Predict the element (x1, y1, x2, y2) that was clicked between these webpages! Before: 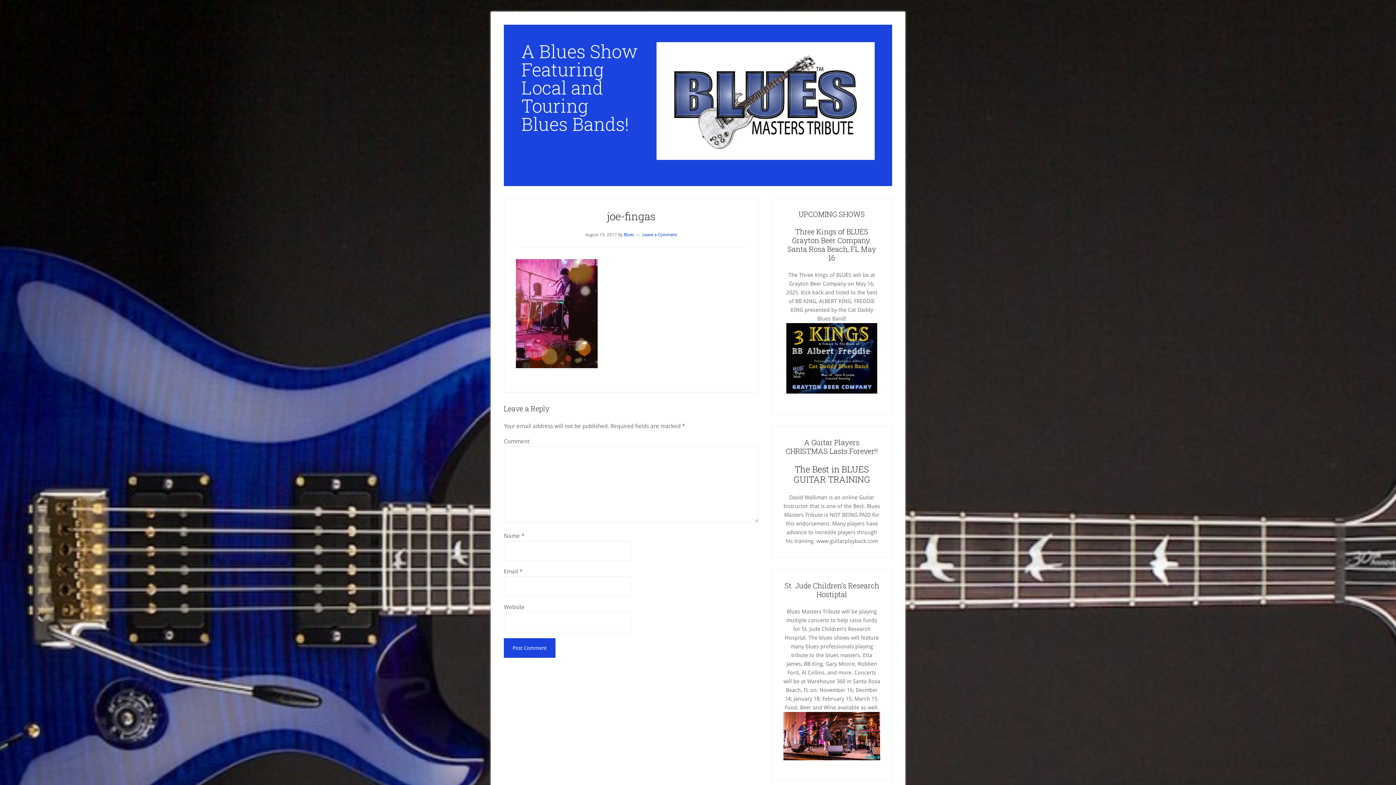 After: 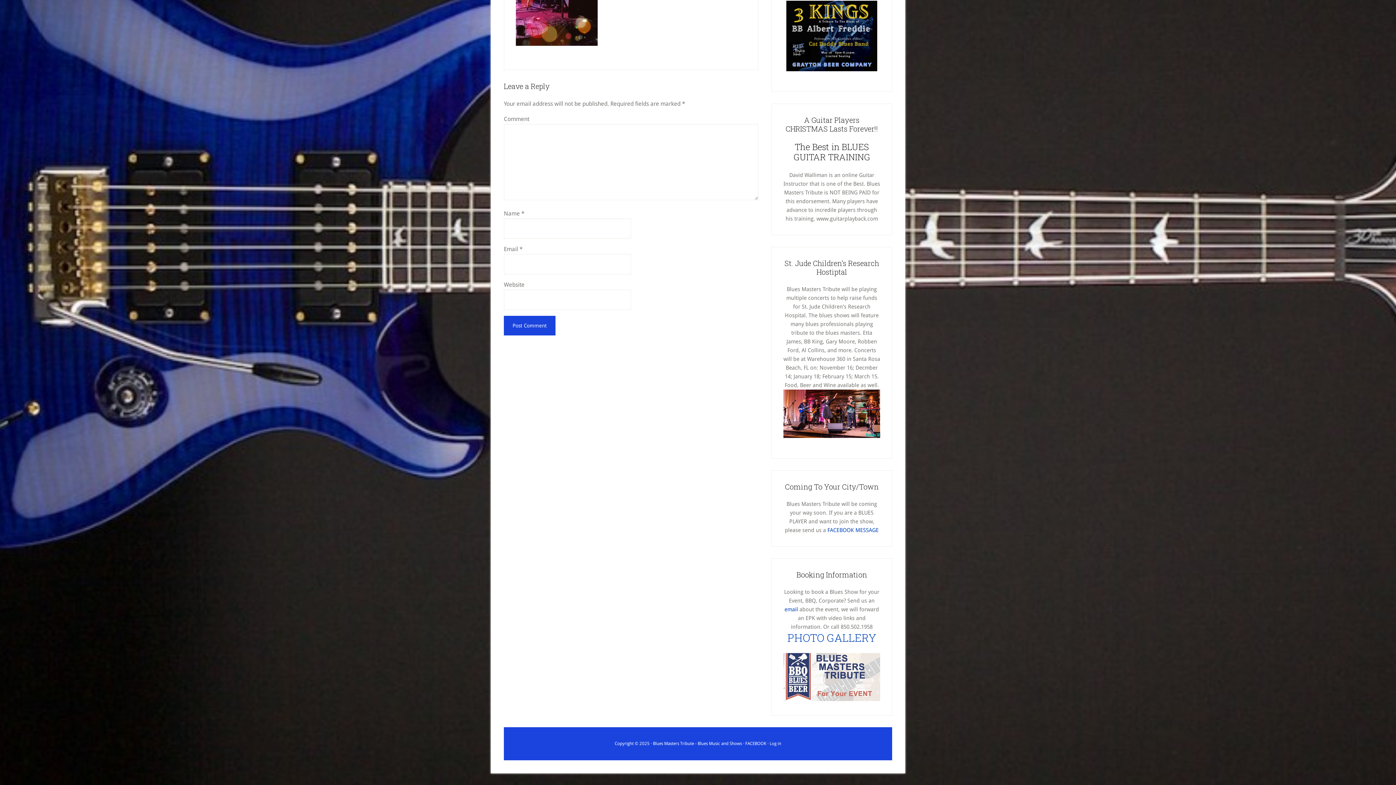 Action: bbox: (642, 232, 677, 237) label: Leave a Comment